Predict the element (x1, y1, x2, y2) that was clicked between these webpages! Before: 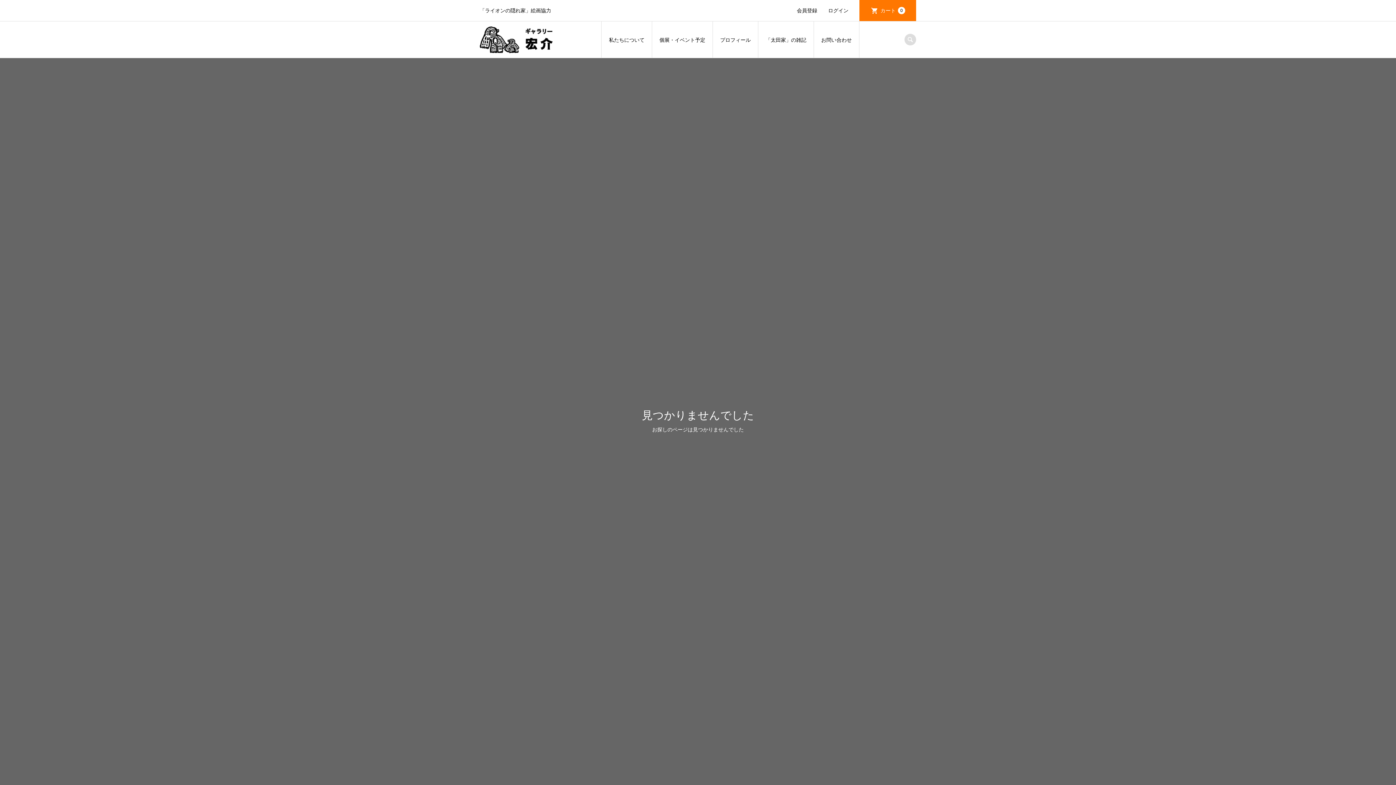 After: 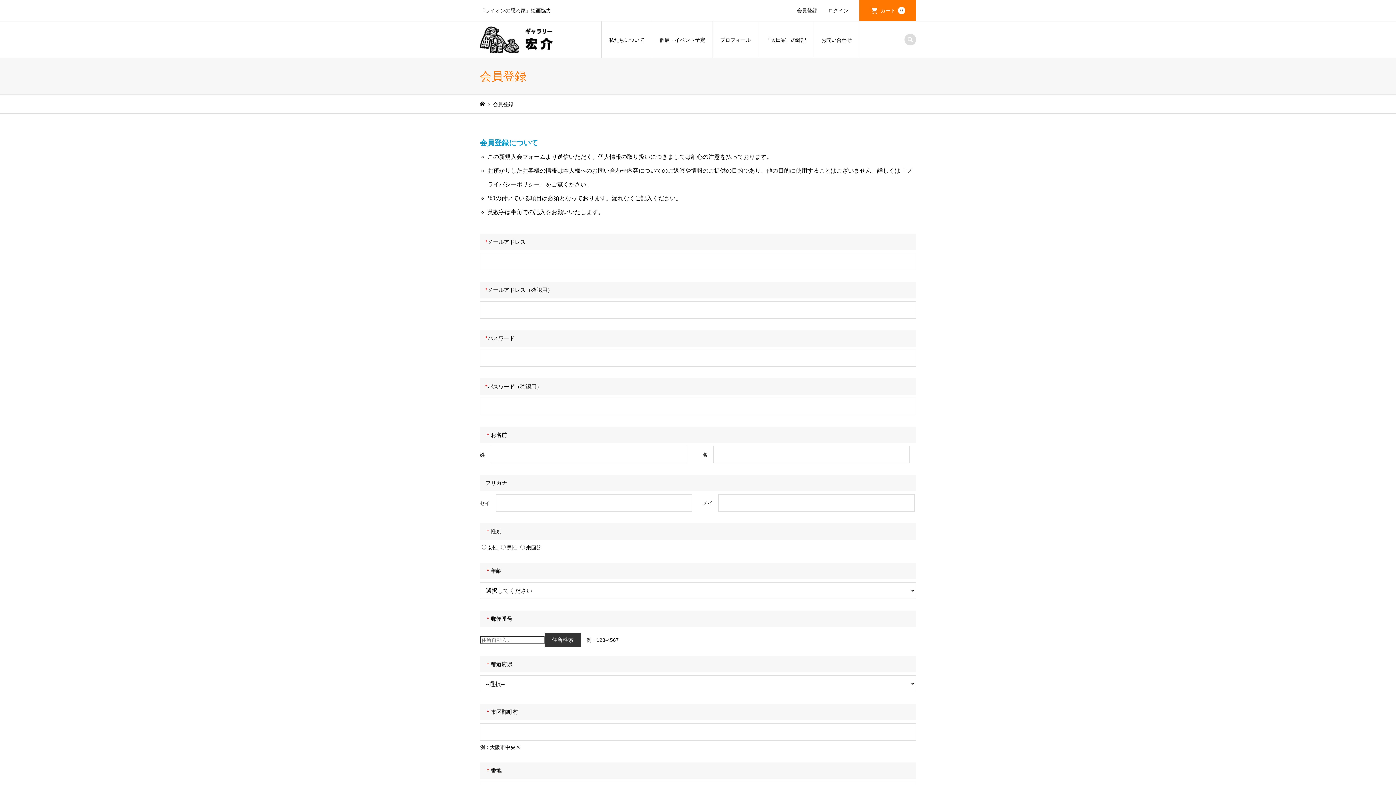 Action: bbox: (791, 0, 822, 21) label: 会員登録